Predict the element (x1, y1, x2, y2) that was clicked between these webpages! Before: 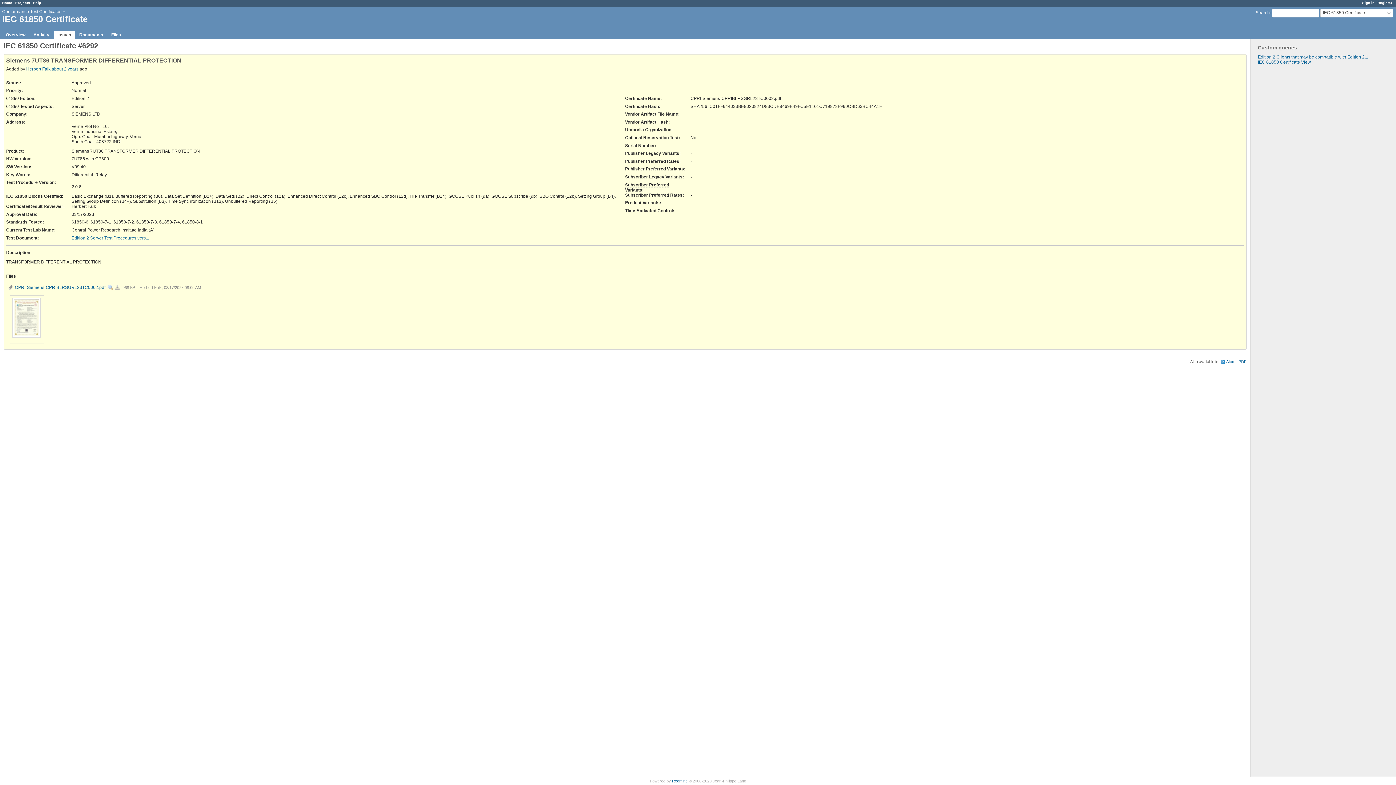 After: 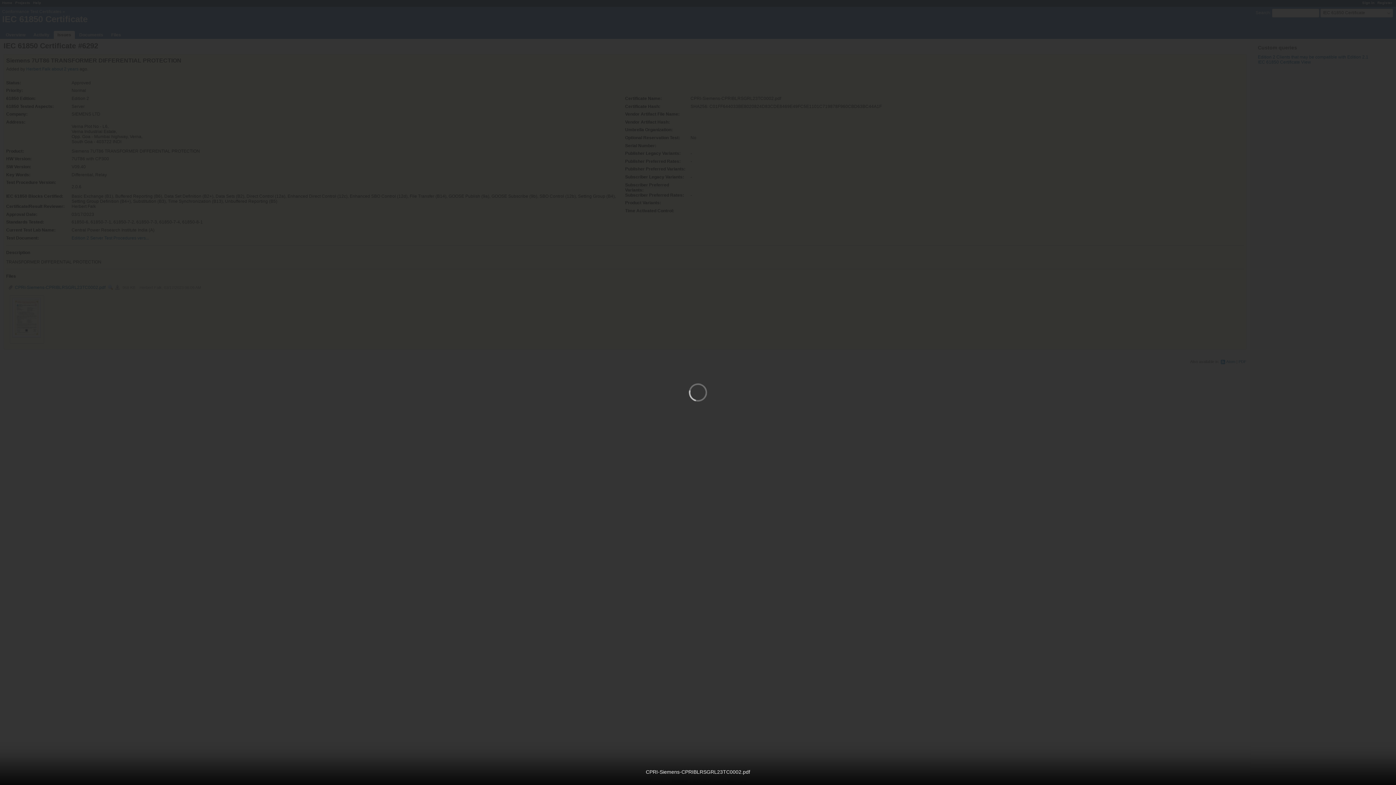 Action: bbox: (107, 284, 113, 290) label: View